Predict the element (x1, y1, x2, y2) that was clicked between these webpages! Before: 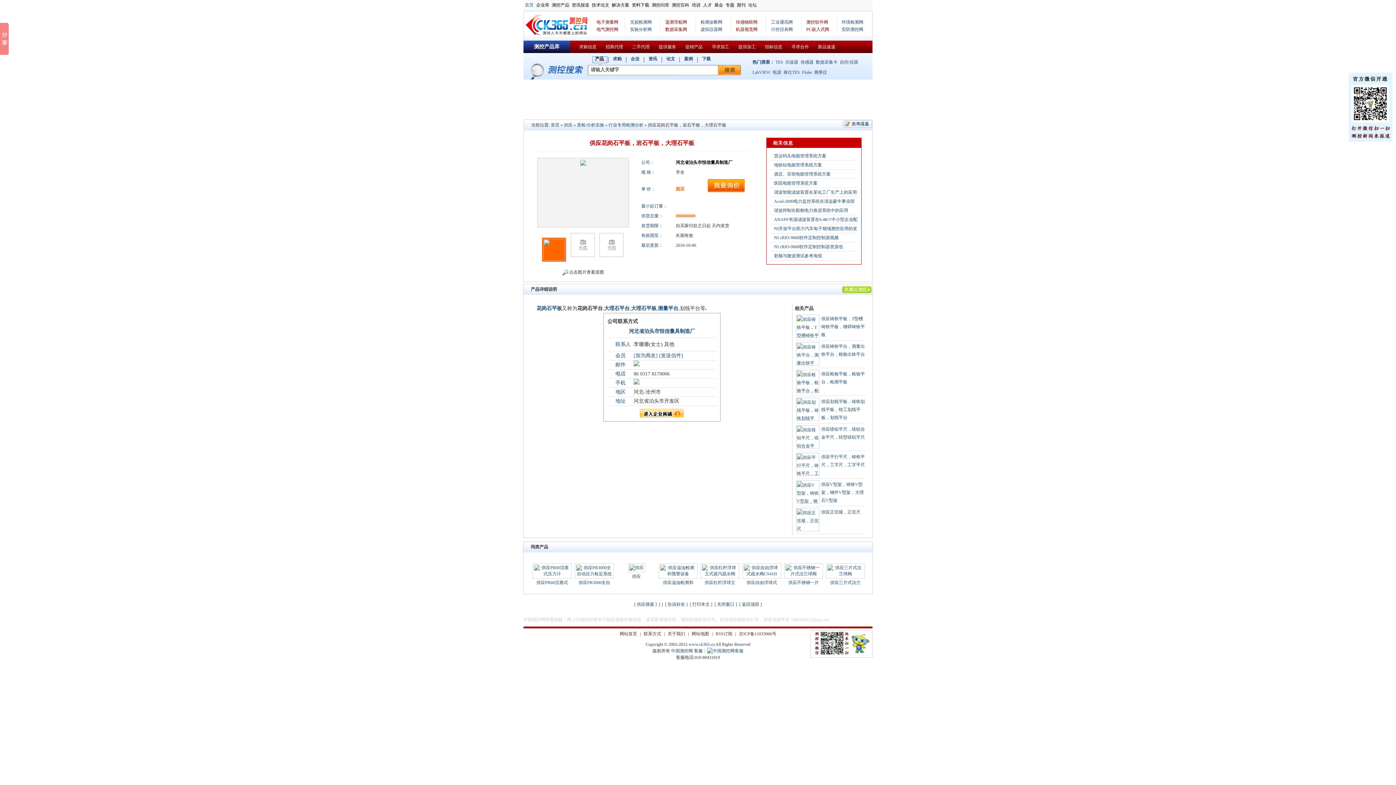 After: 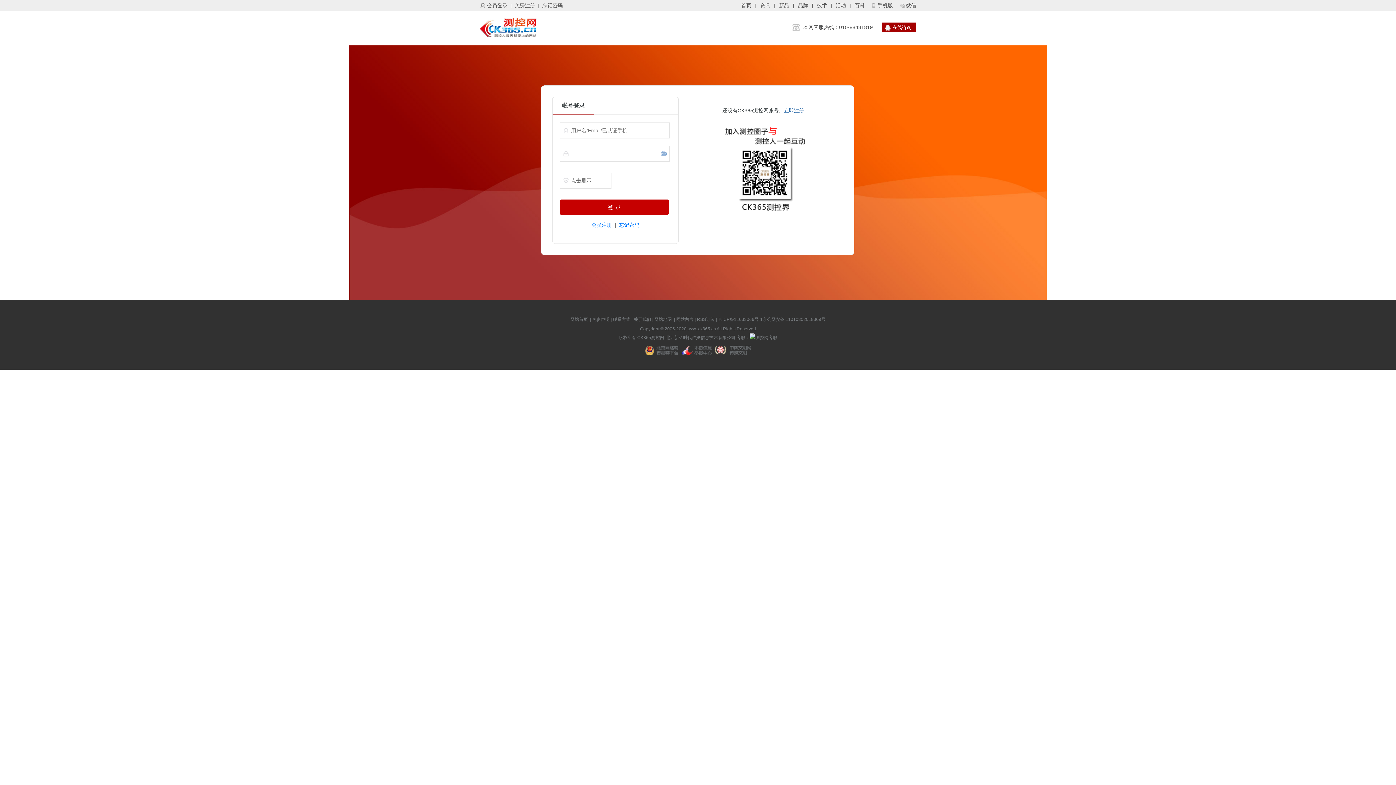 Action: label: [发送信件] bbox: (659, 353, 683, 358)